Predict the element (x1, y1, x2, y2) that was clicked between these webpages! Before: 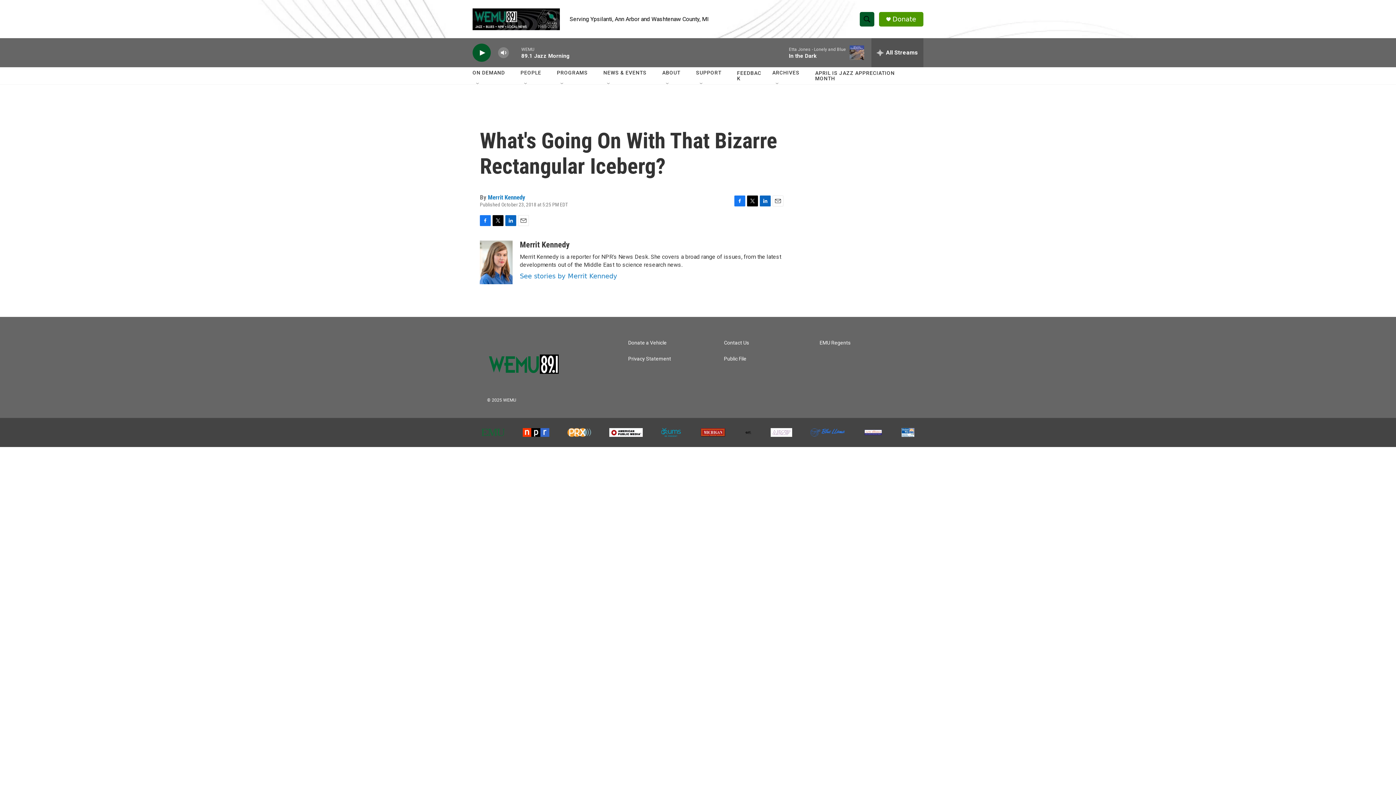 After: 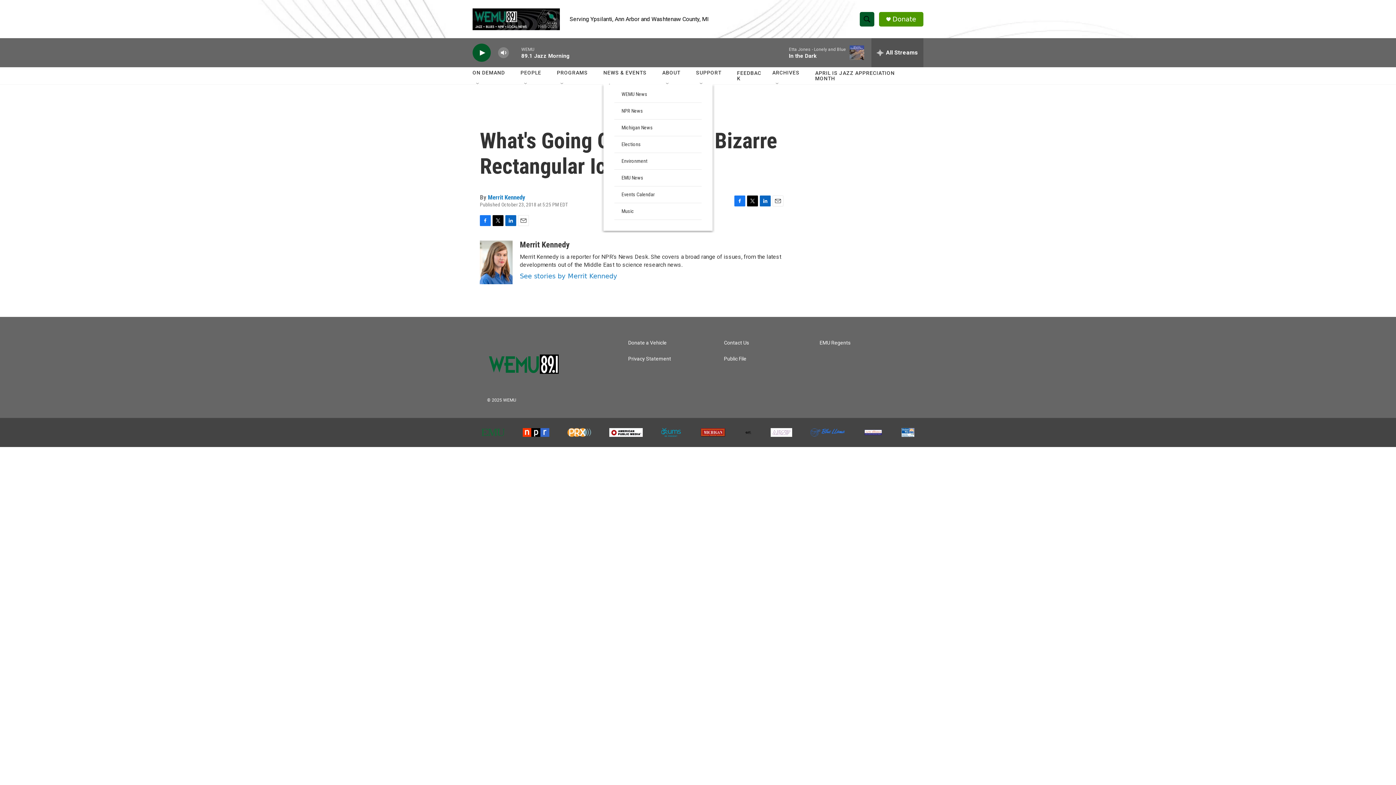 Action: label: Open Sub Navigation bbox: (606, 81, 611, 87)